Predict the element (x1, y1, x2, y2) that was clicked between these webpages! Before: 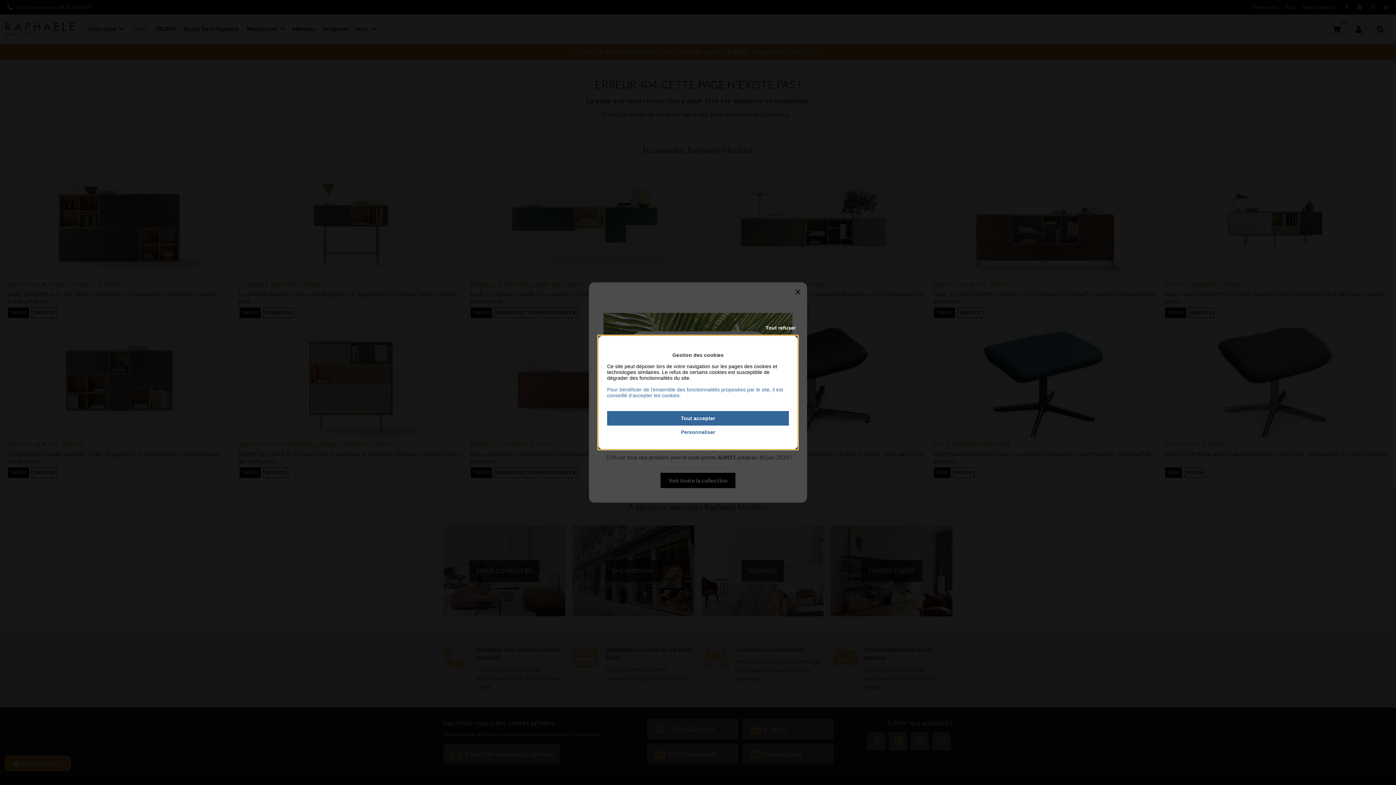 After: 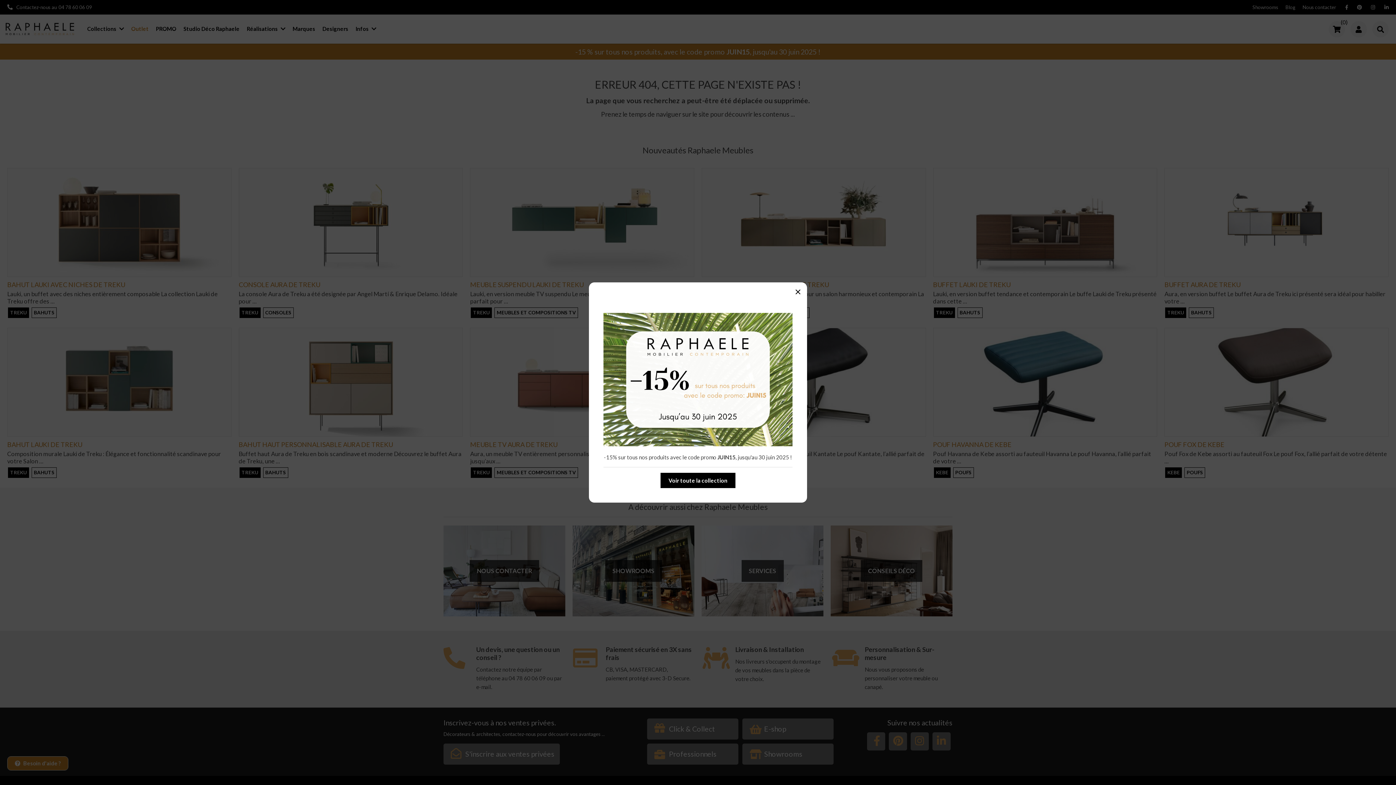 Action: bbox: (598, 325, 798, 330) label: Tout refuser